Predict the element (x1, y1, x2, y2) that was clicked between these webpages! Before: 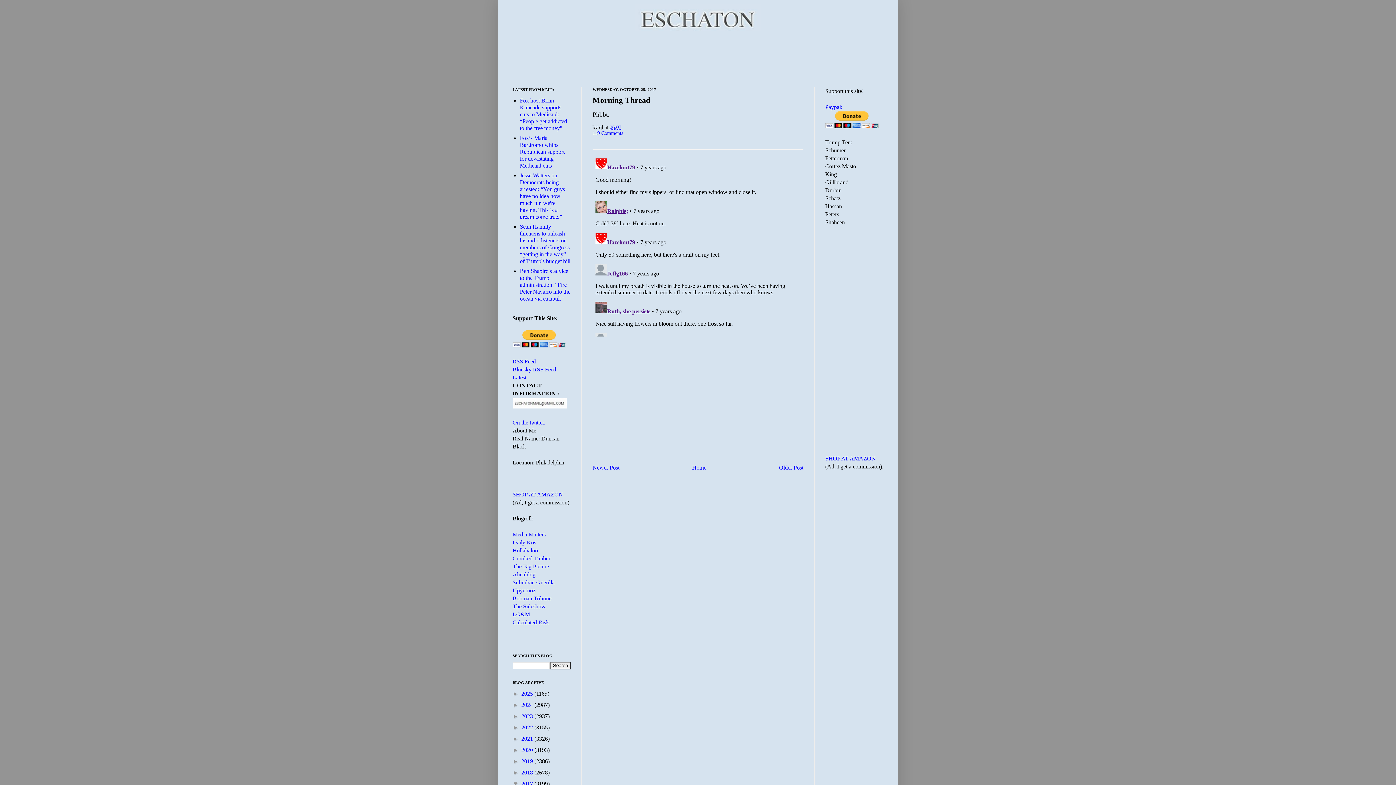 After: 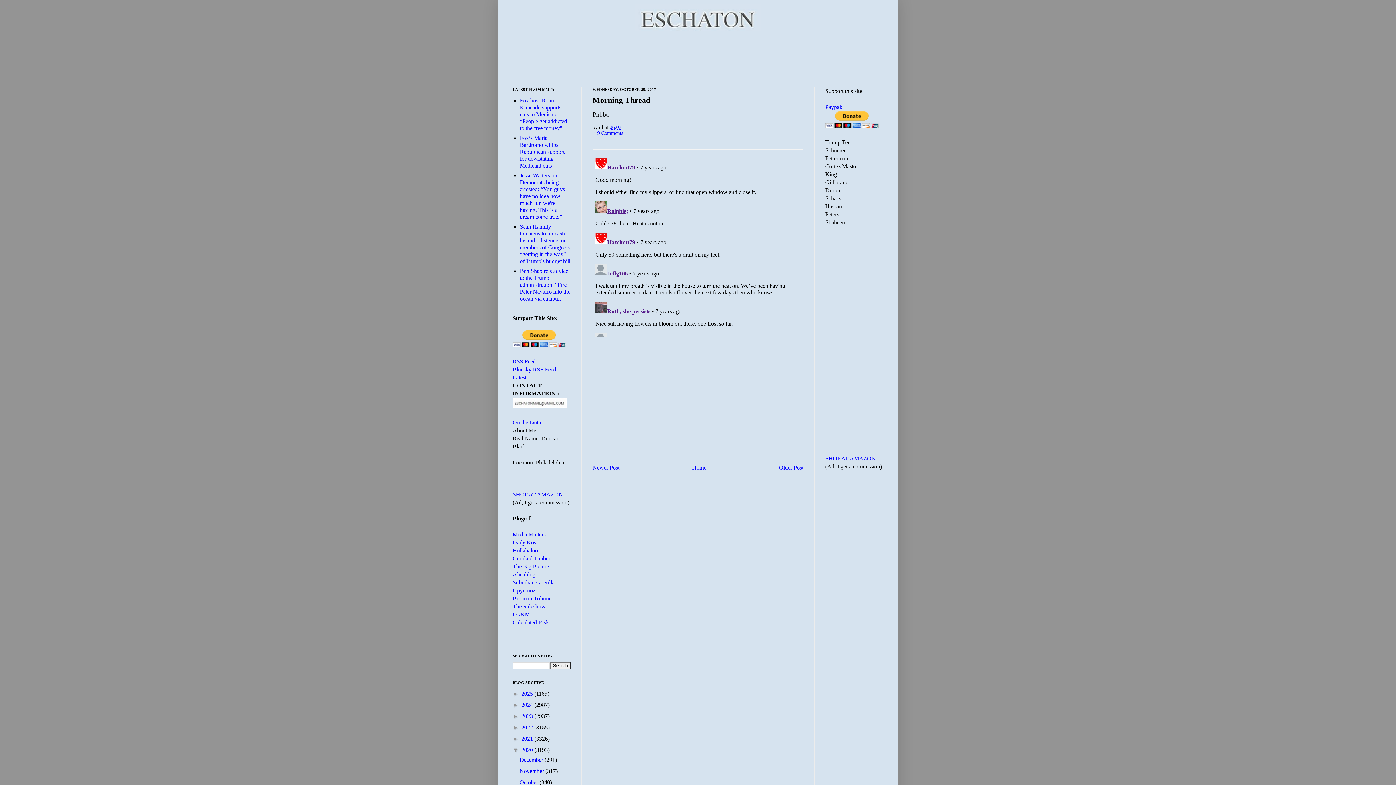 Action: label: ►   bbox: (512, 747, 521, 753)